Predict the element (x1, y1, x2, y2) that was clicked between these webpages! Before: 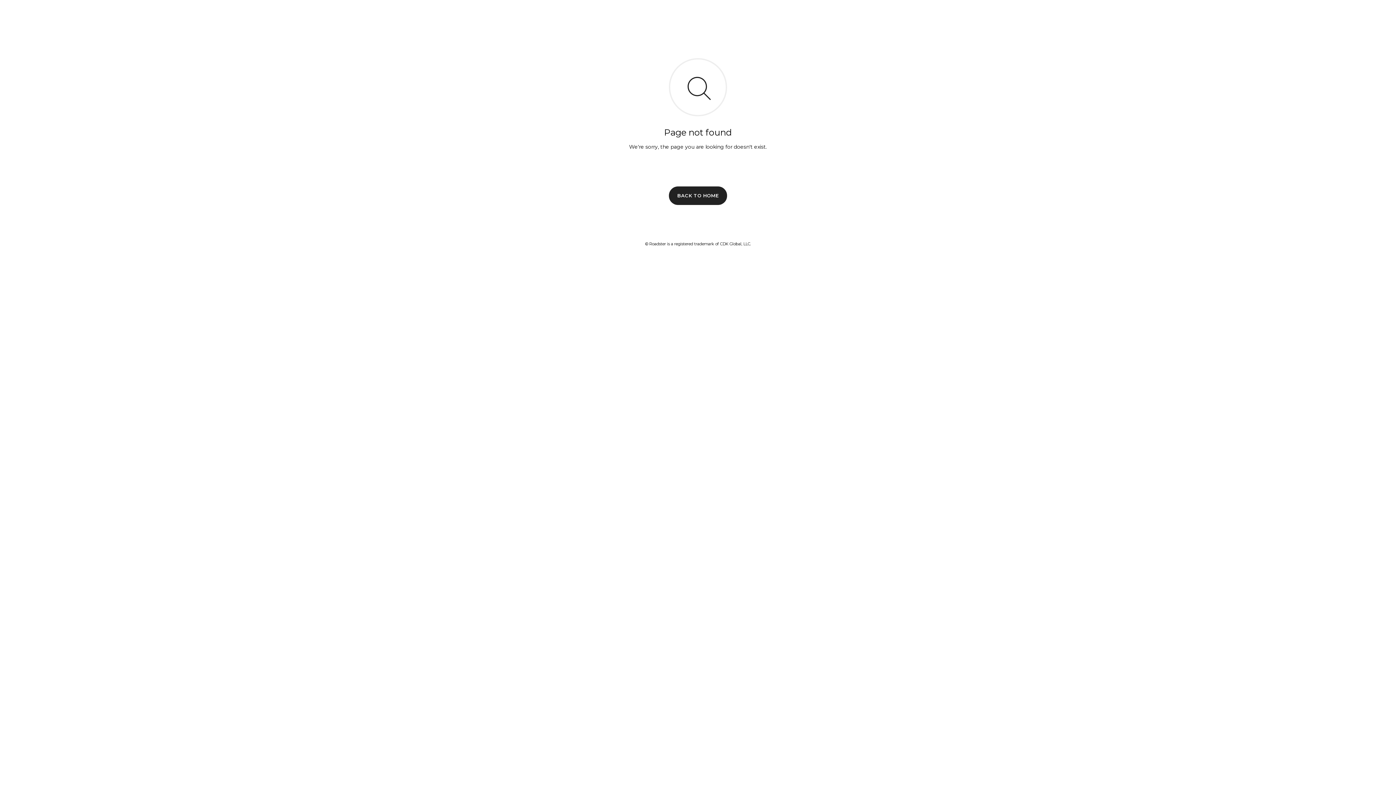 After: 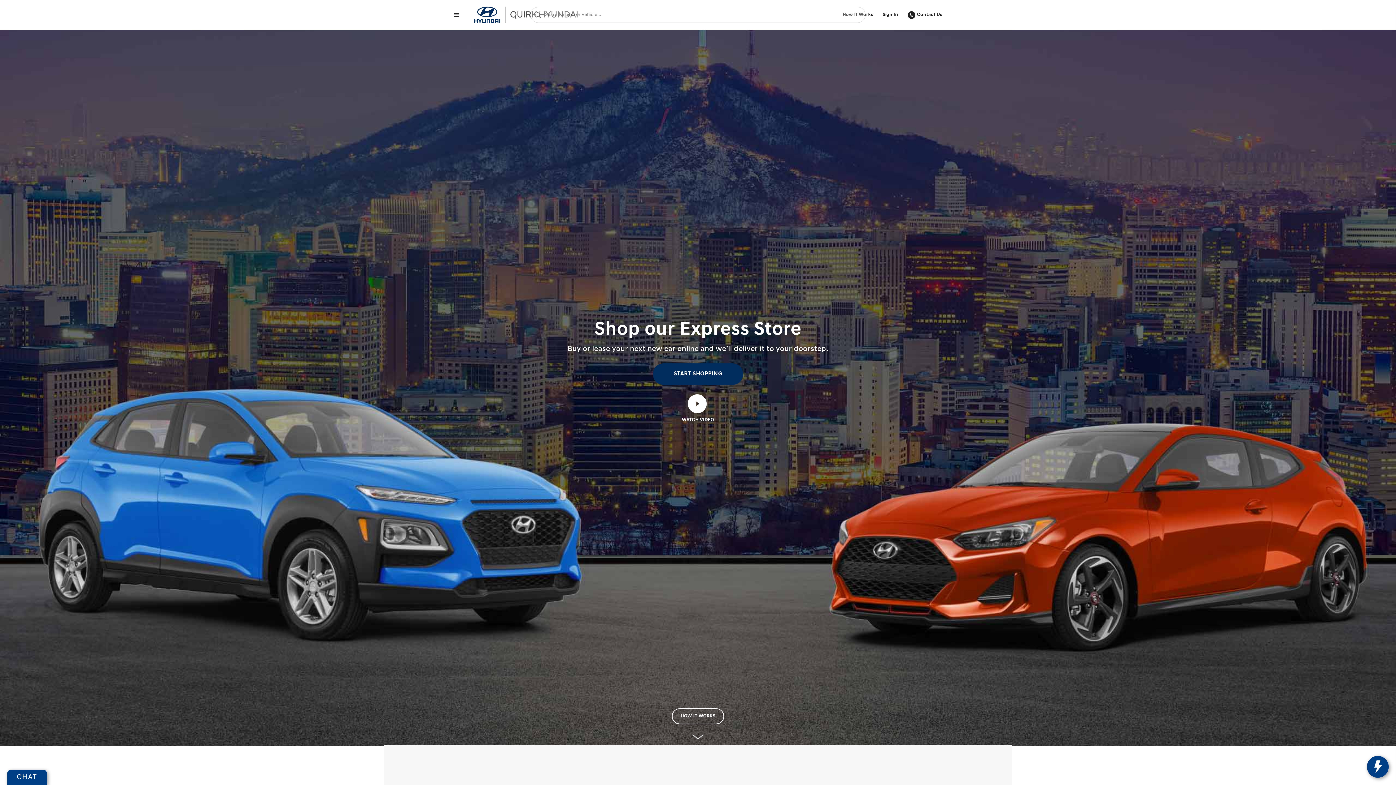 Action: bbox: (669, 186, 727, 204) label: BACK TO HOME